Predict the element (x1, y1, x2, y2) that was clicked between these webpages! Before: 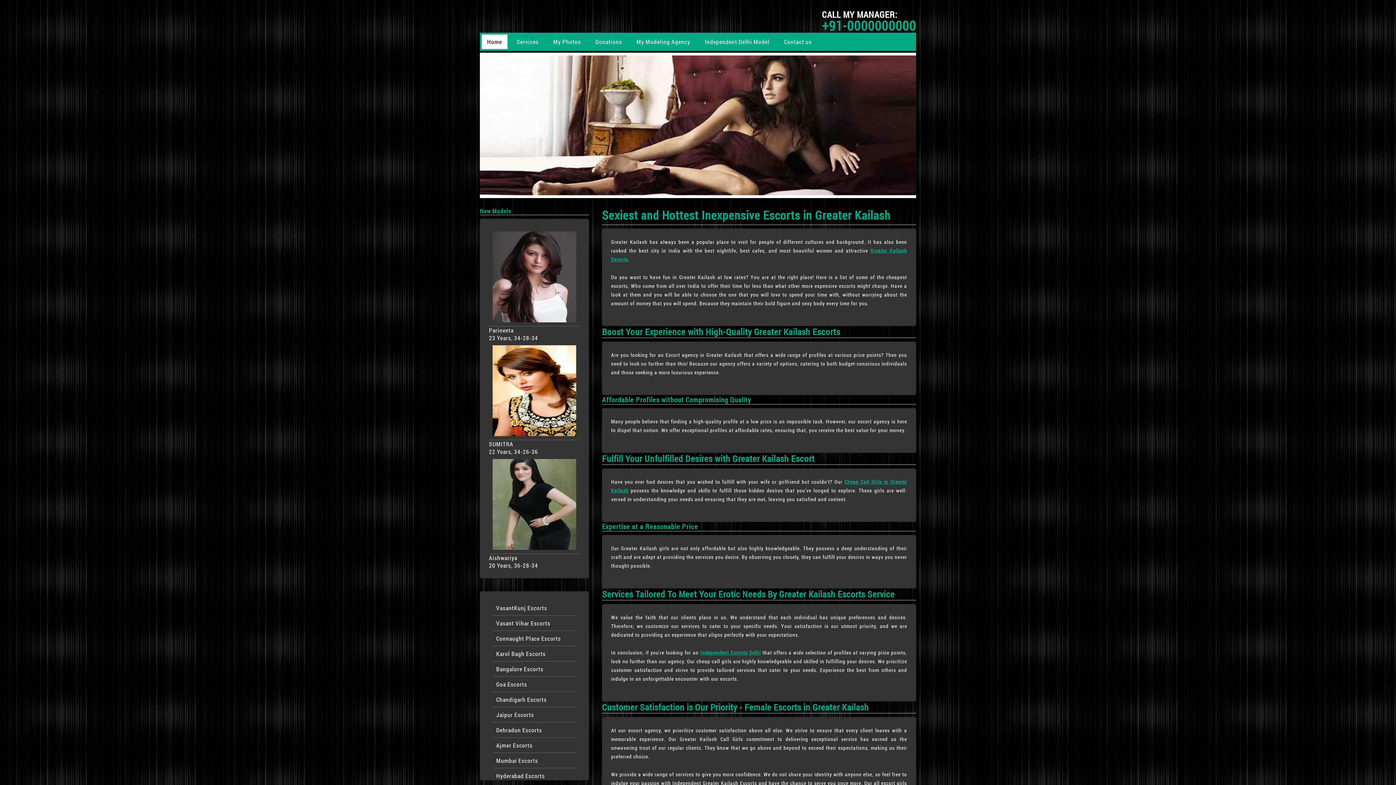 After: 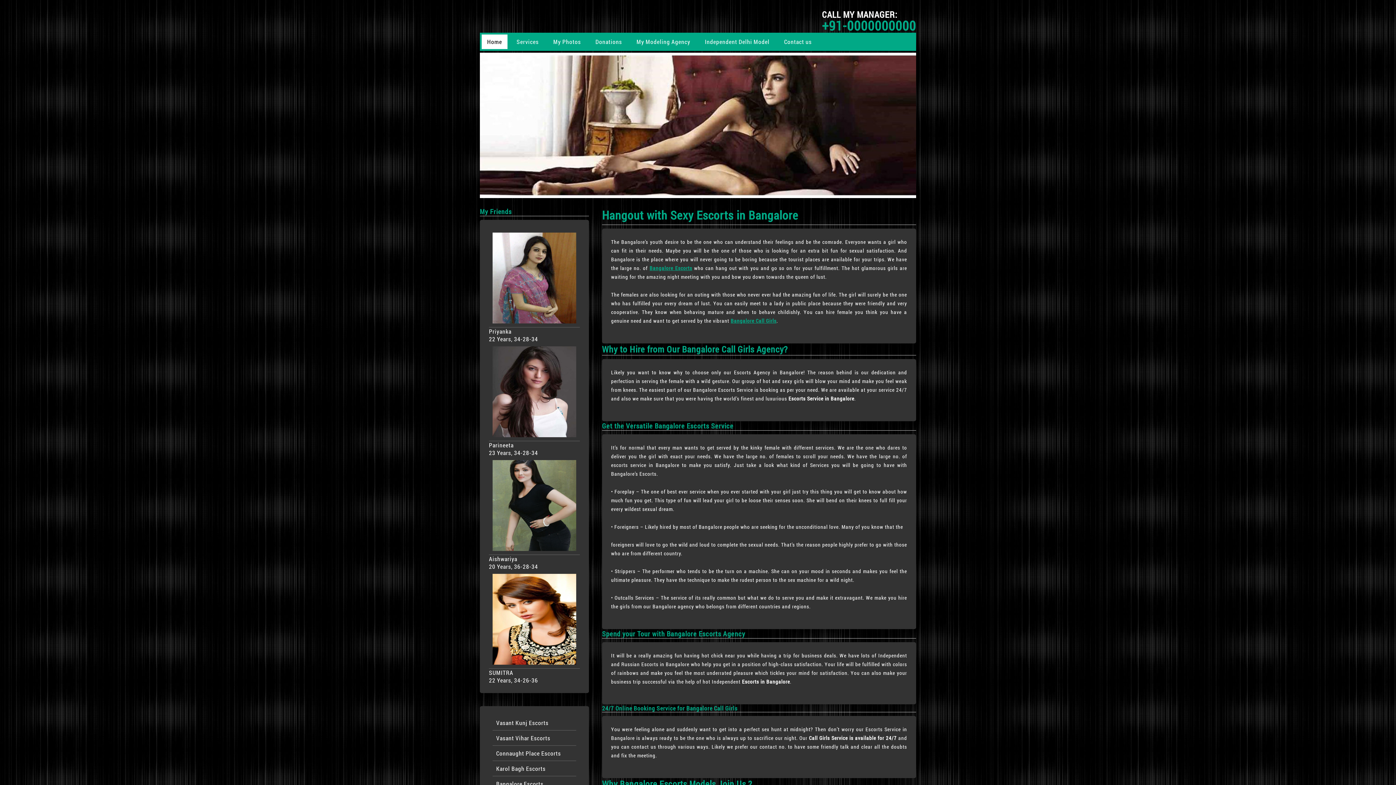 Action: label: Bangalore Escorts bbox: (492, 661, 576, 677)